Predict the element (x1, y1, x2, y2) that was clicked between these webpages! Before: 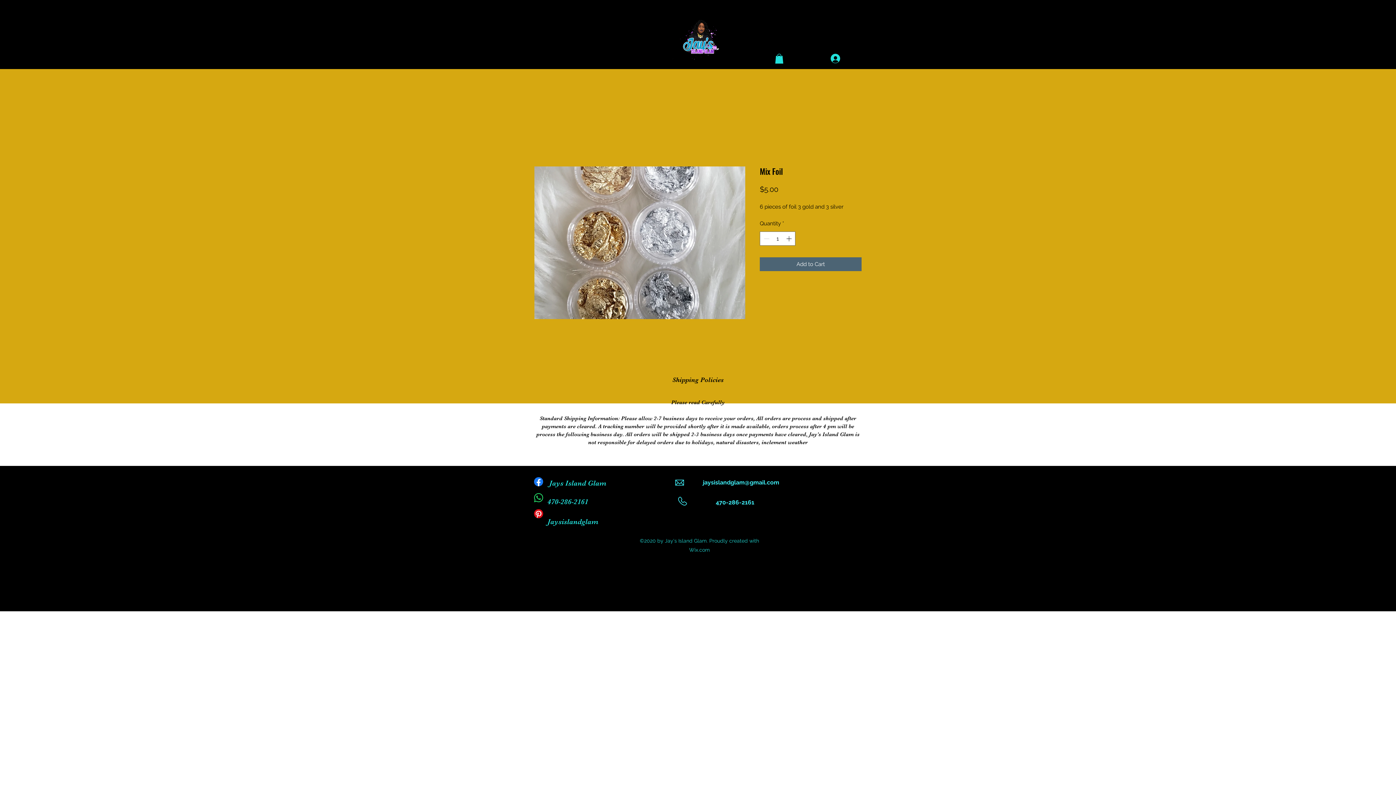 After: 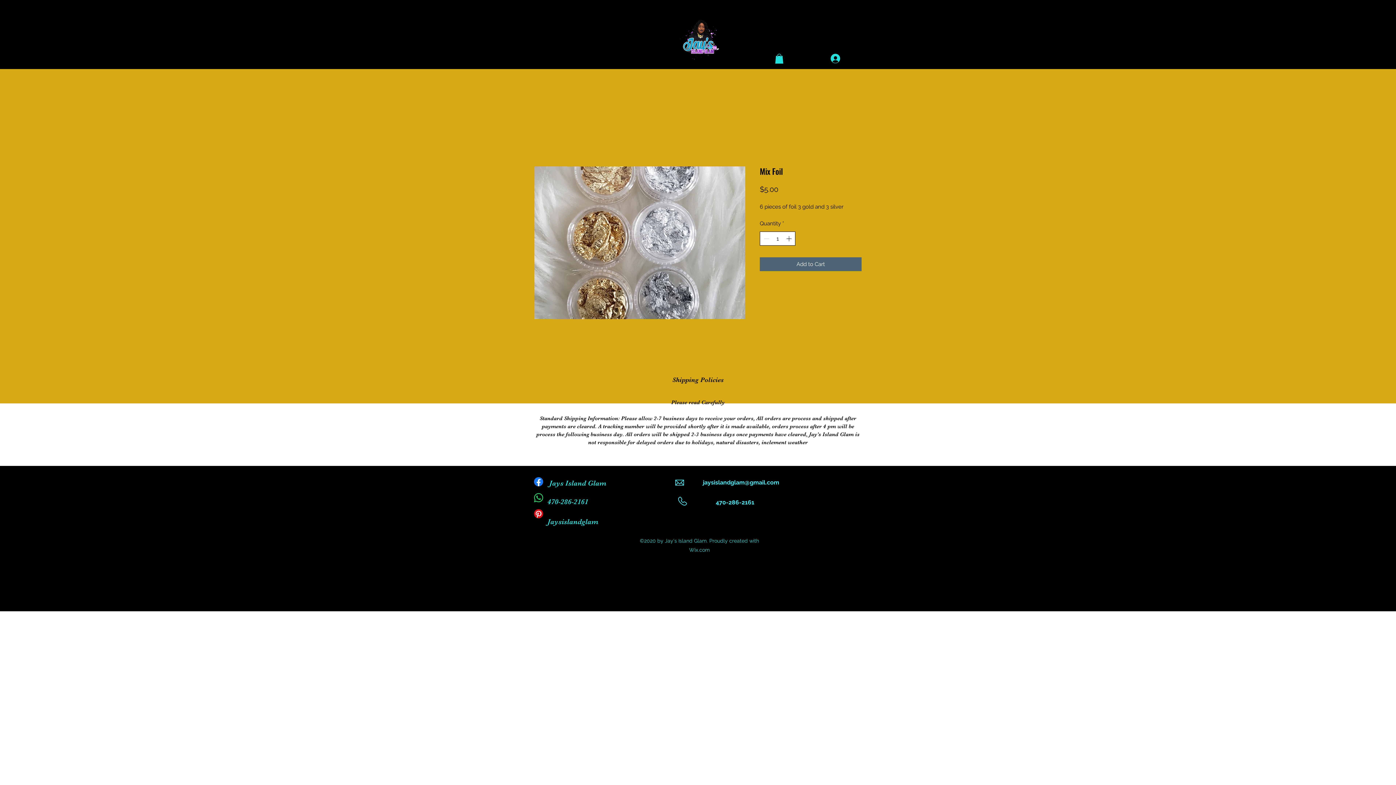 Action: bbox: (784, 232, 794, 245)